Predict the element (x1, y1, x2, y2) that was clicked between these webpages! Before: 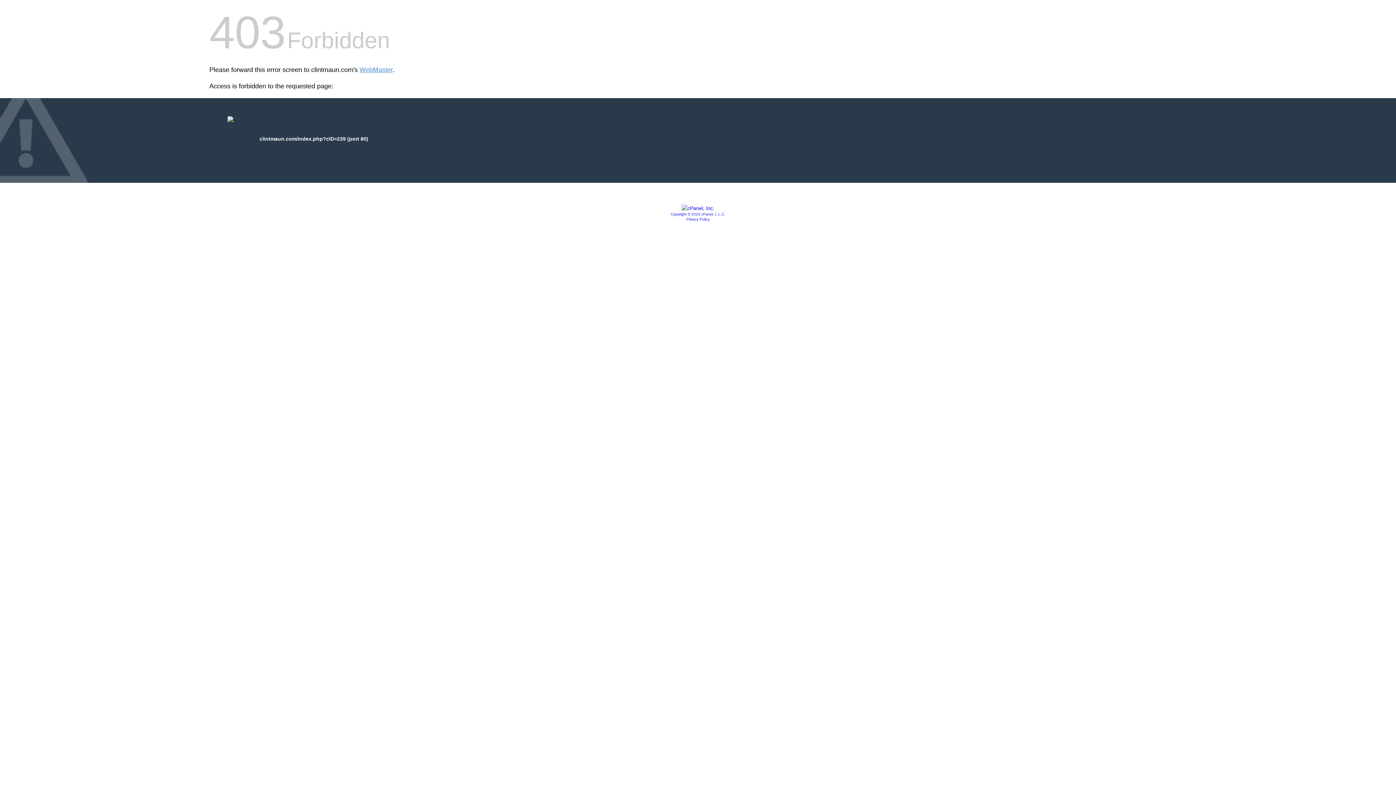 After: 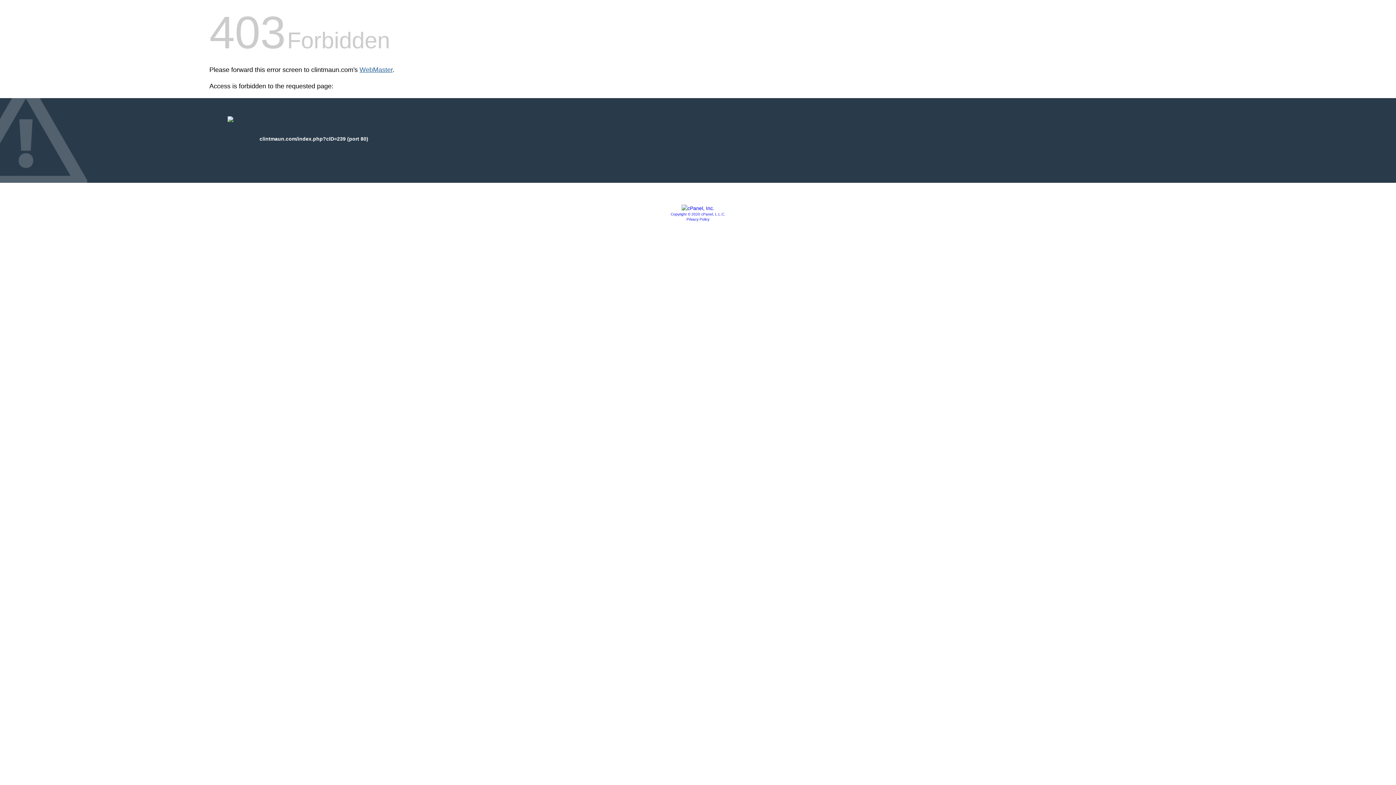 Action: label: WebMaster bbox: (359, 66, 392, 73)